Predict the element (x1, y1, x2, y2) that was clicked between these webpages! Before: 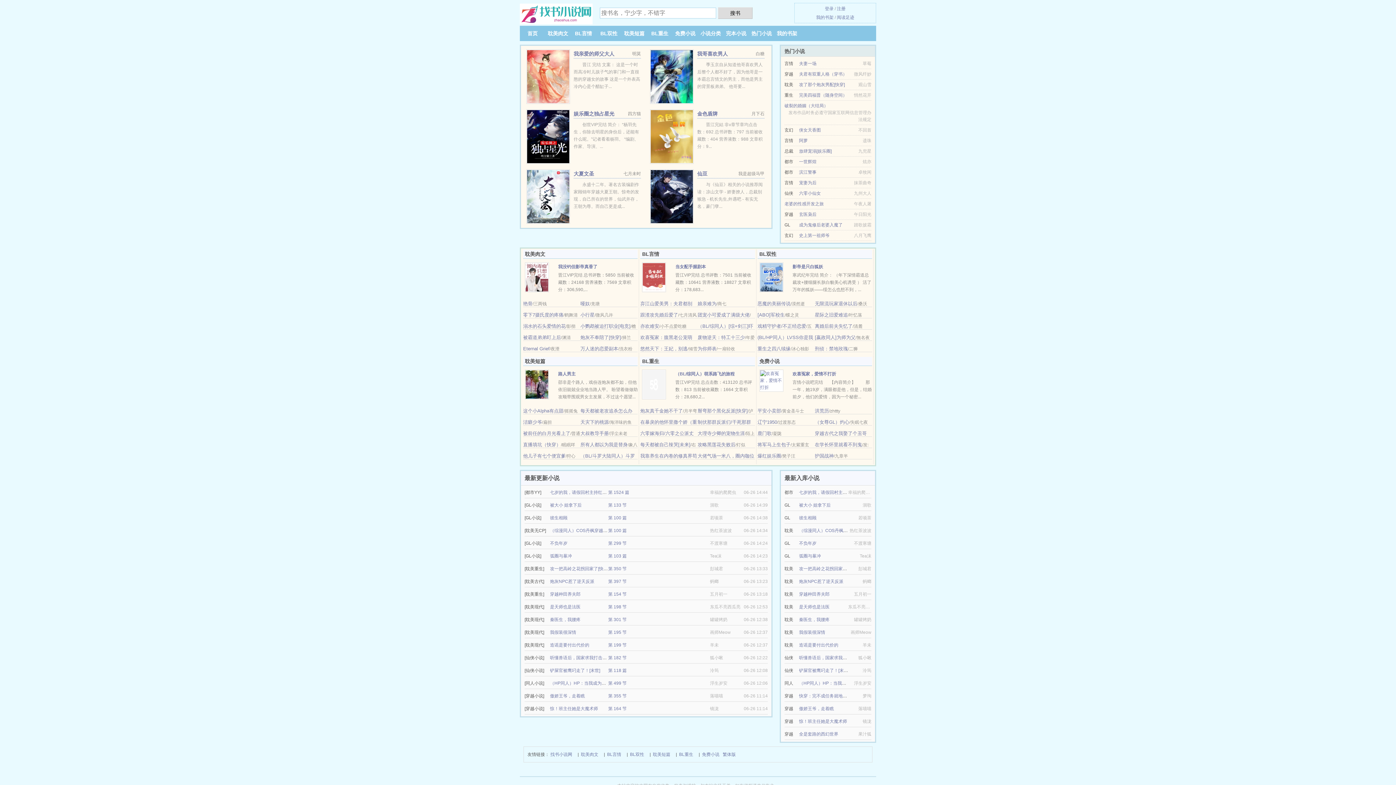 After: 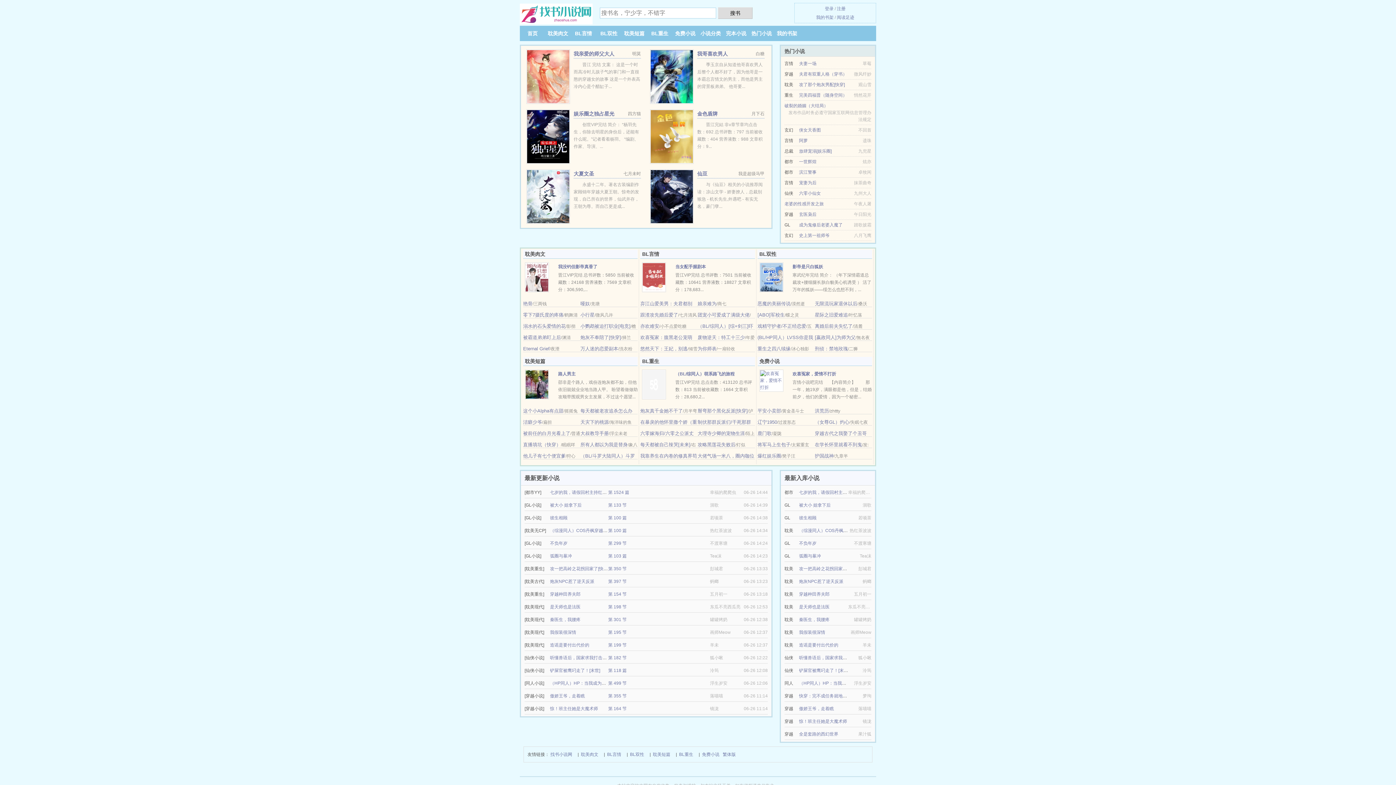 Action: bbox: (550, 617, 580, 622) label: 秦医生，我腰疼